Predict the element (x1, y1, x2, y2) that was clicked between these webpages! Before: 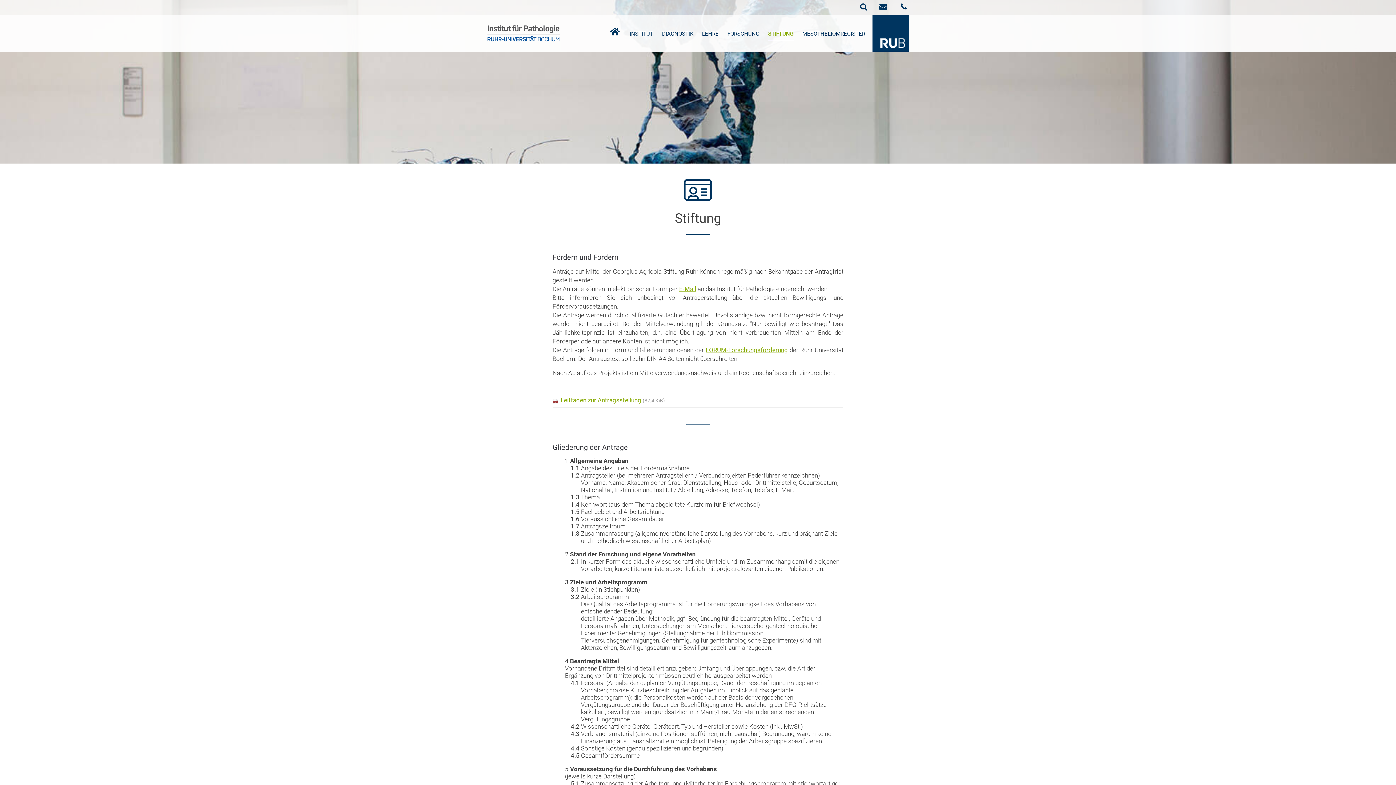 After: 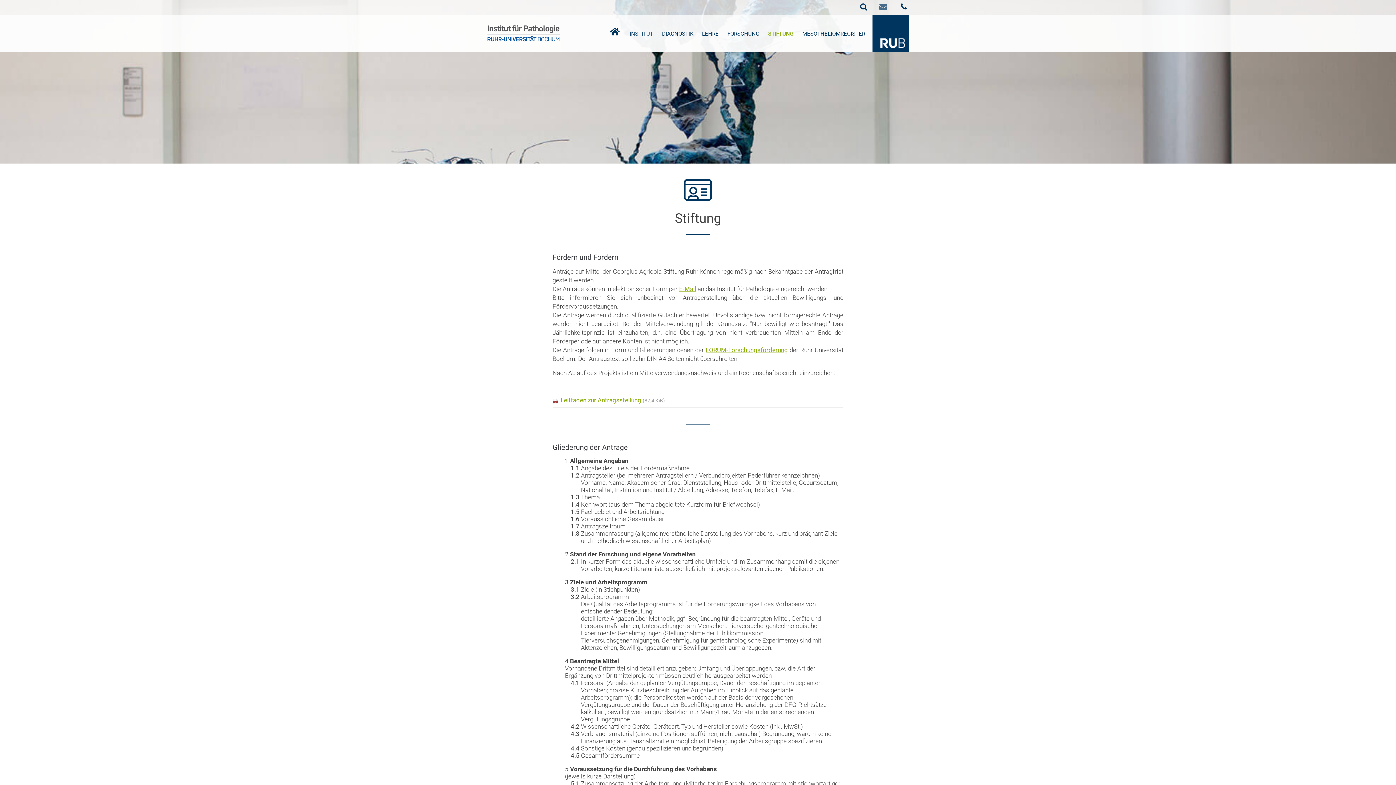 Action: bbox: (874, 0, 892, 15)